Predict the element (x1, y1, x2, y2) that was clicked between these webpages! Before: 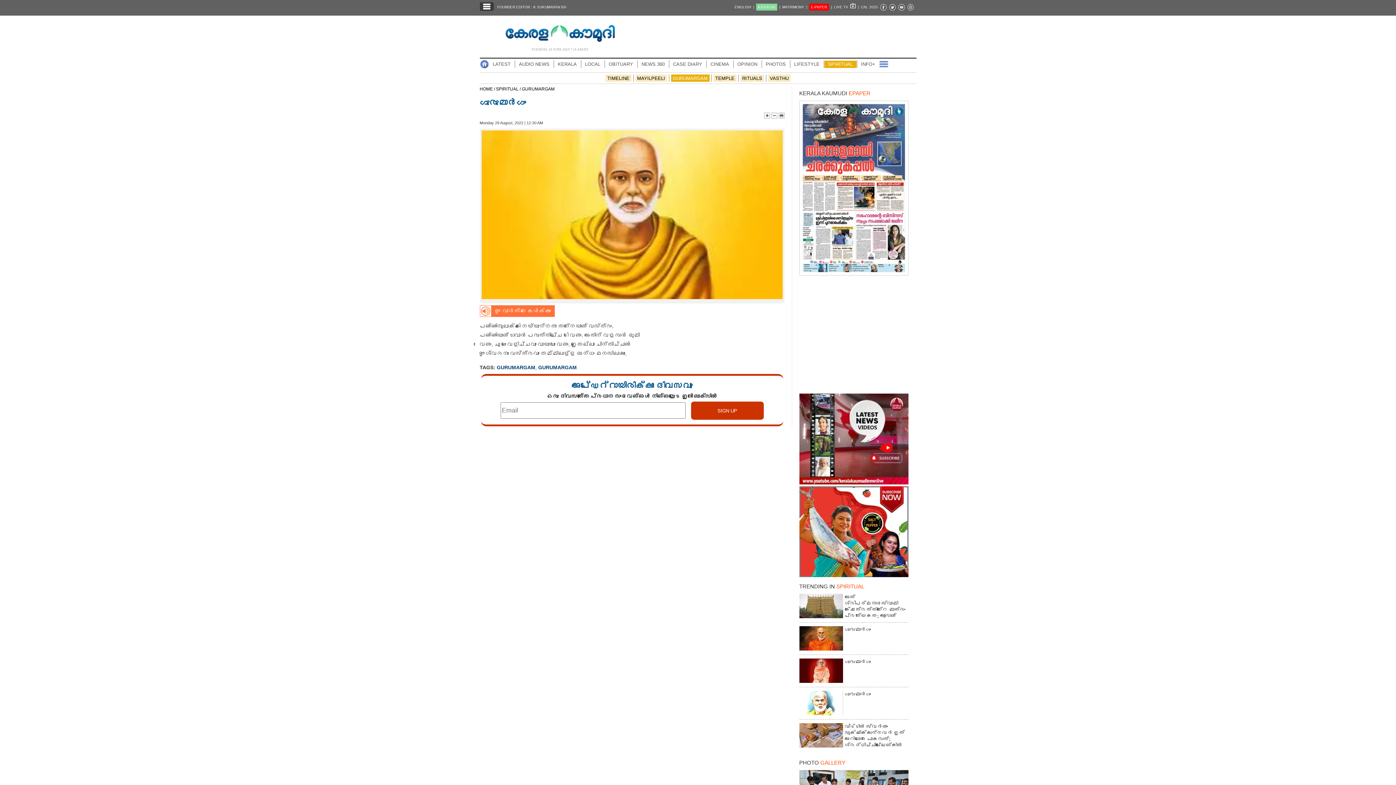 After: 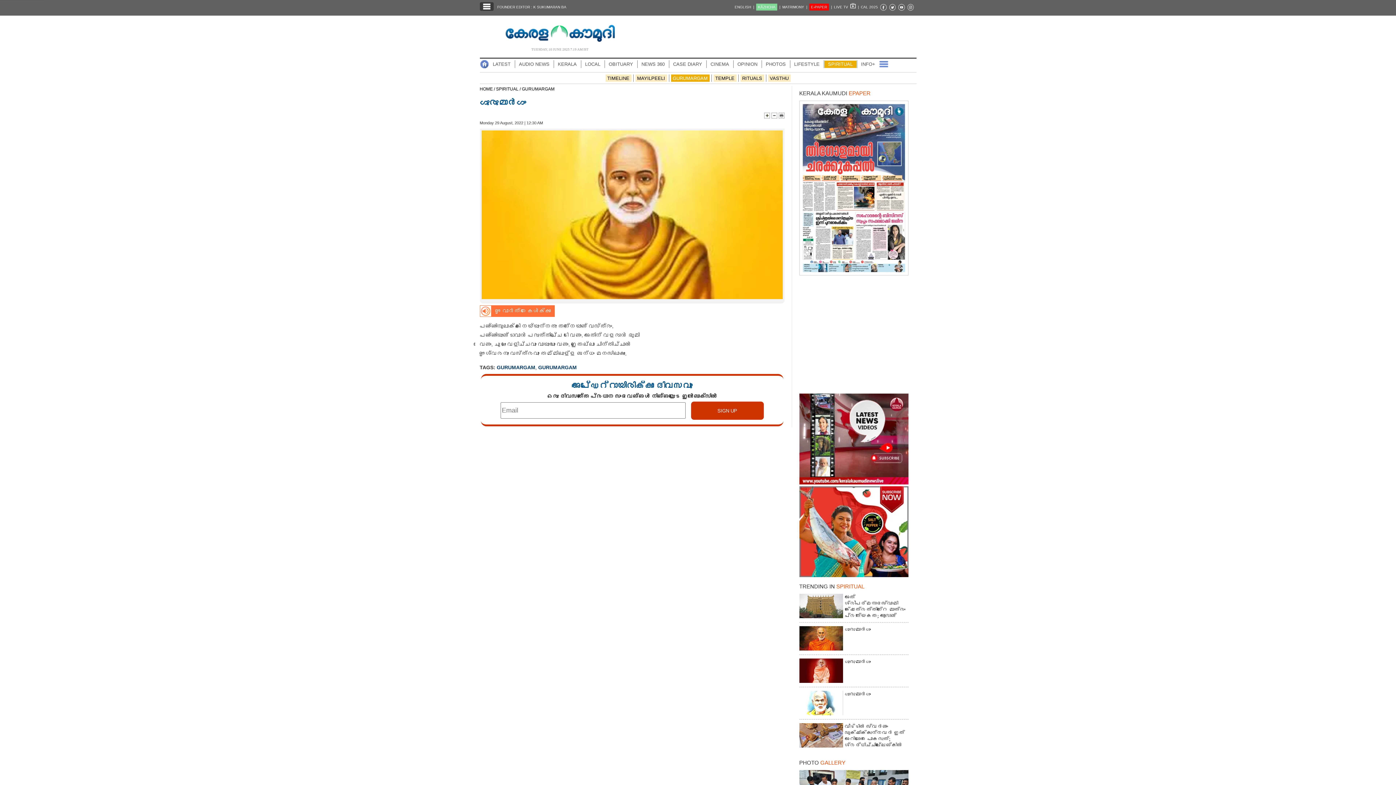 Action: bbox: (799, 393, 908, 486)